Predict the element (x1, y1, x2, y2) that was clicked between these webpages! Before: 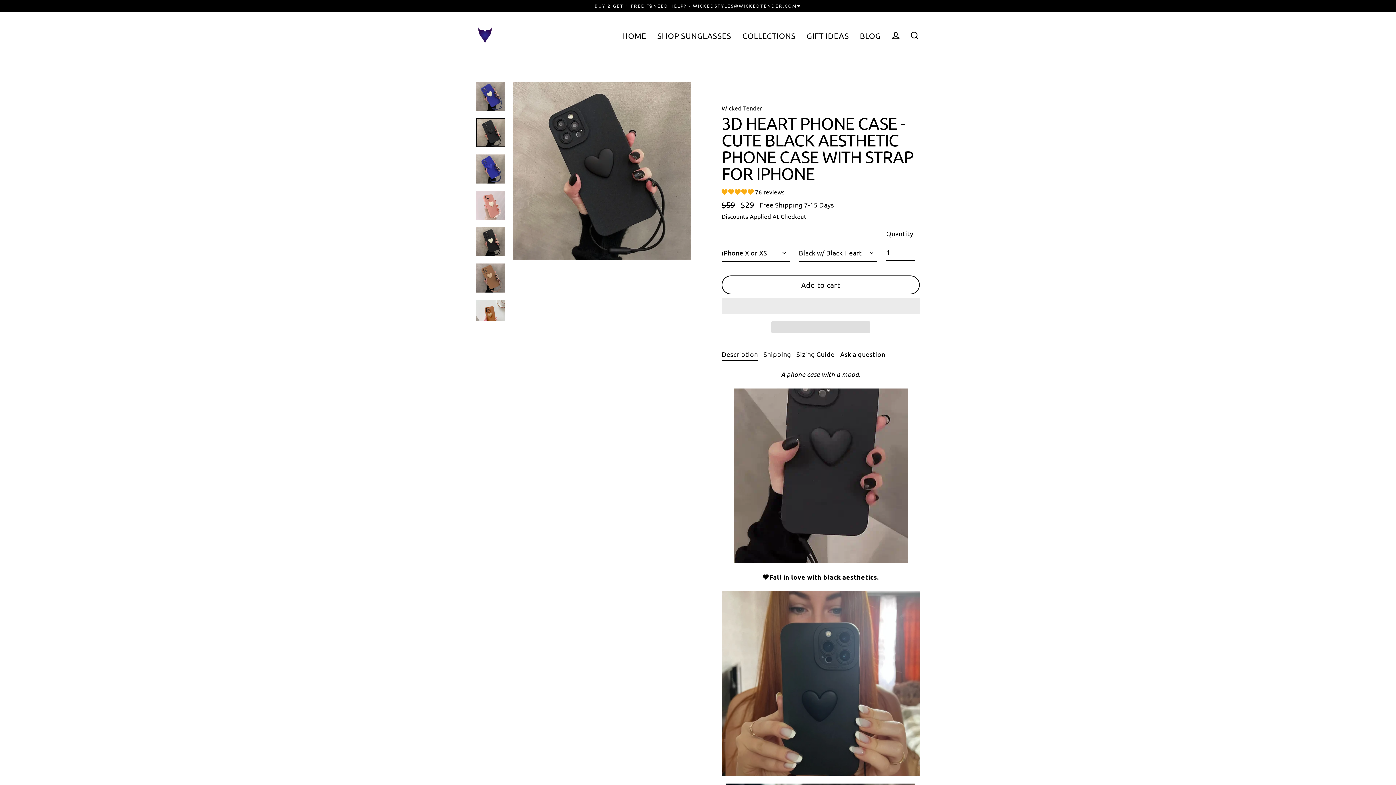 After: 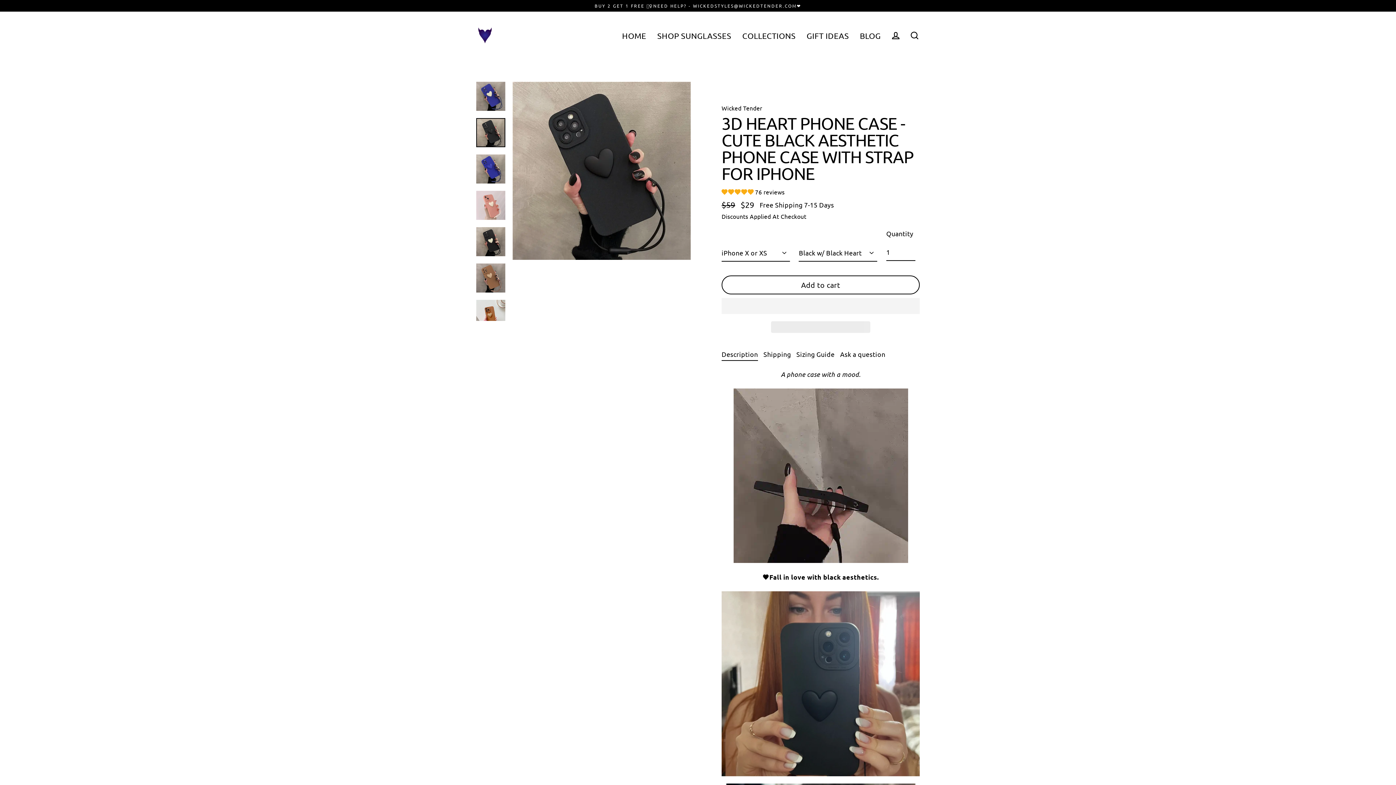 Action: bbox: (771, 321, 870, 333) label:  